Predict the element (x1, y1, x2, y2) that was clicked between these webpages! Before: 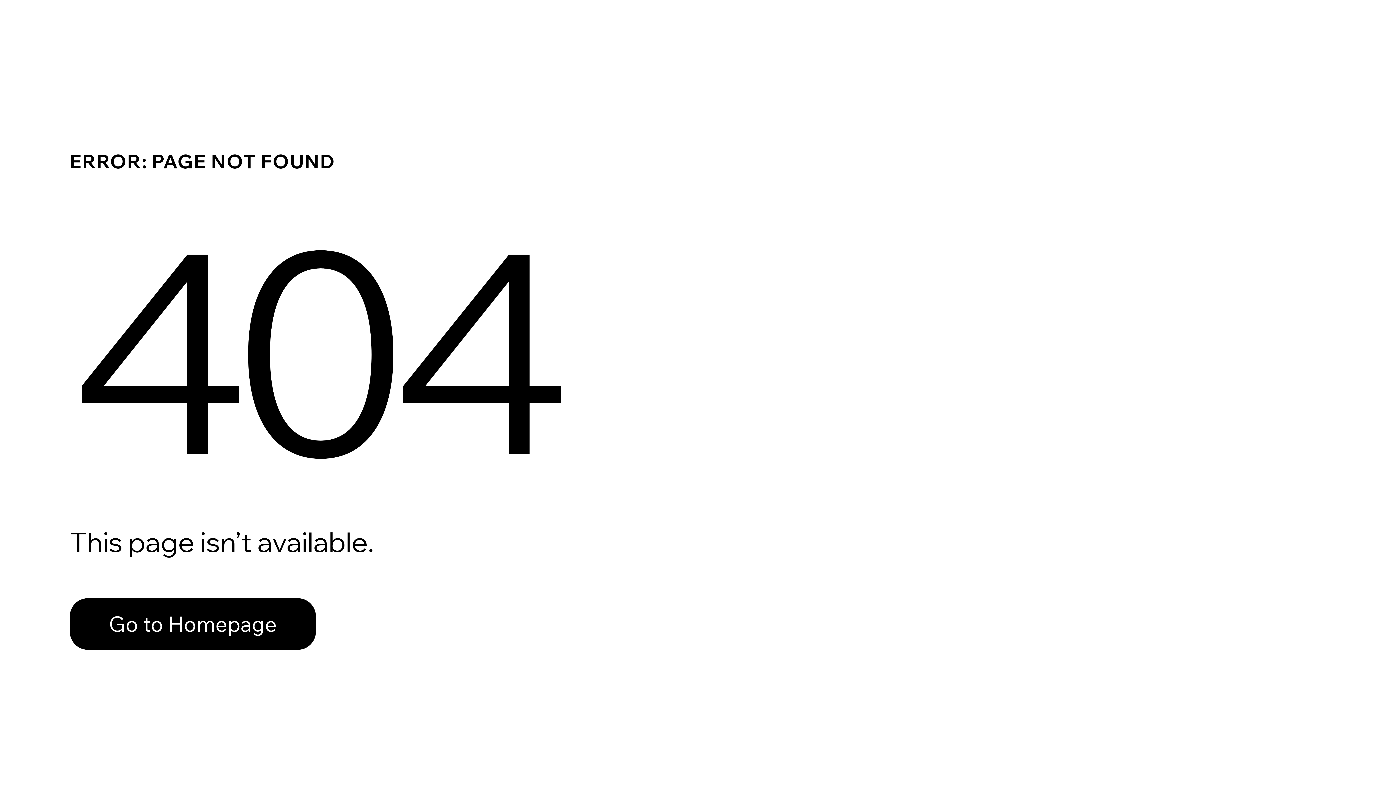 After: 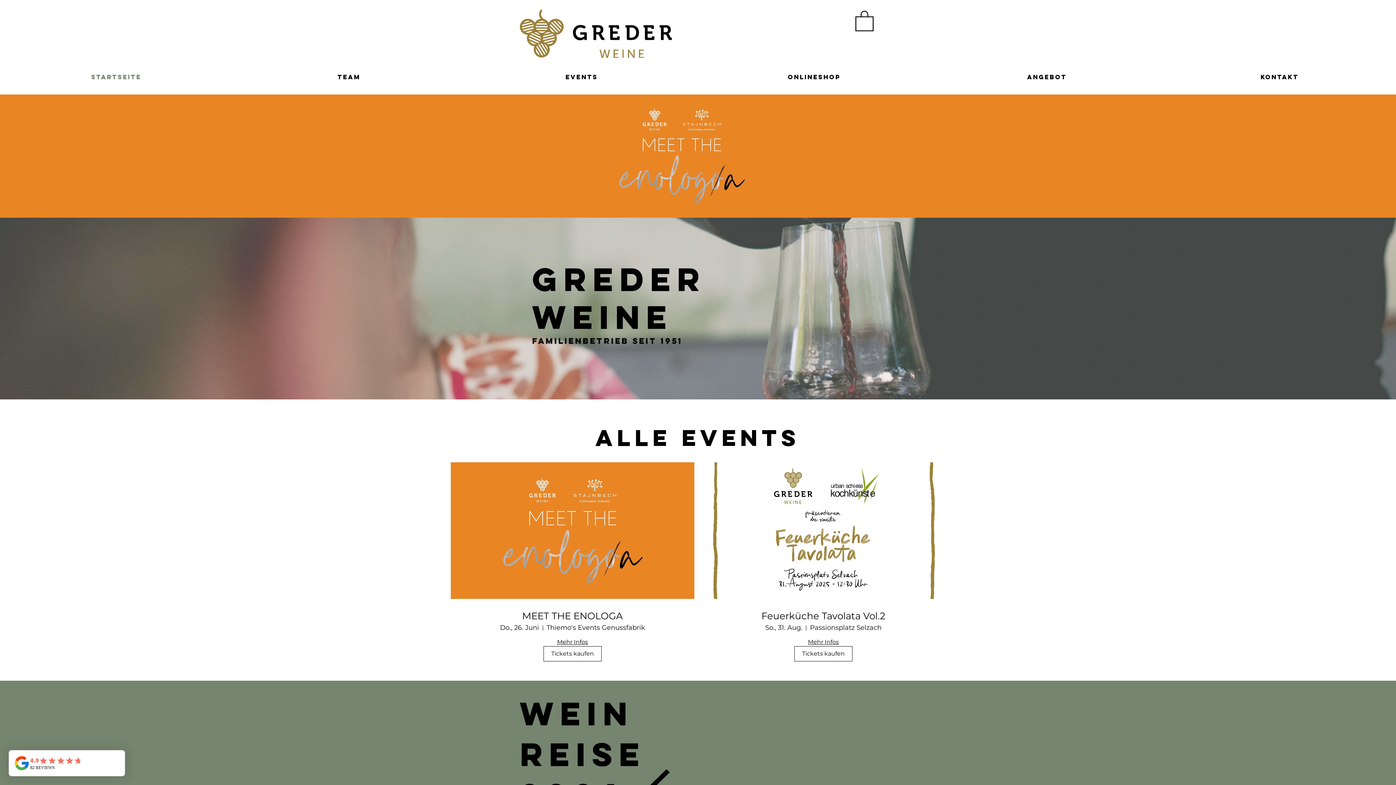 Action: bbox: (69, 598, 316, 650) label: Go to Homepage